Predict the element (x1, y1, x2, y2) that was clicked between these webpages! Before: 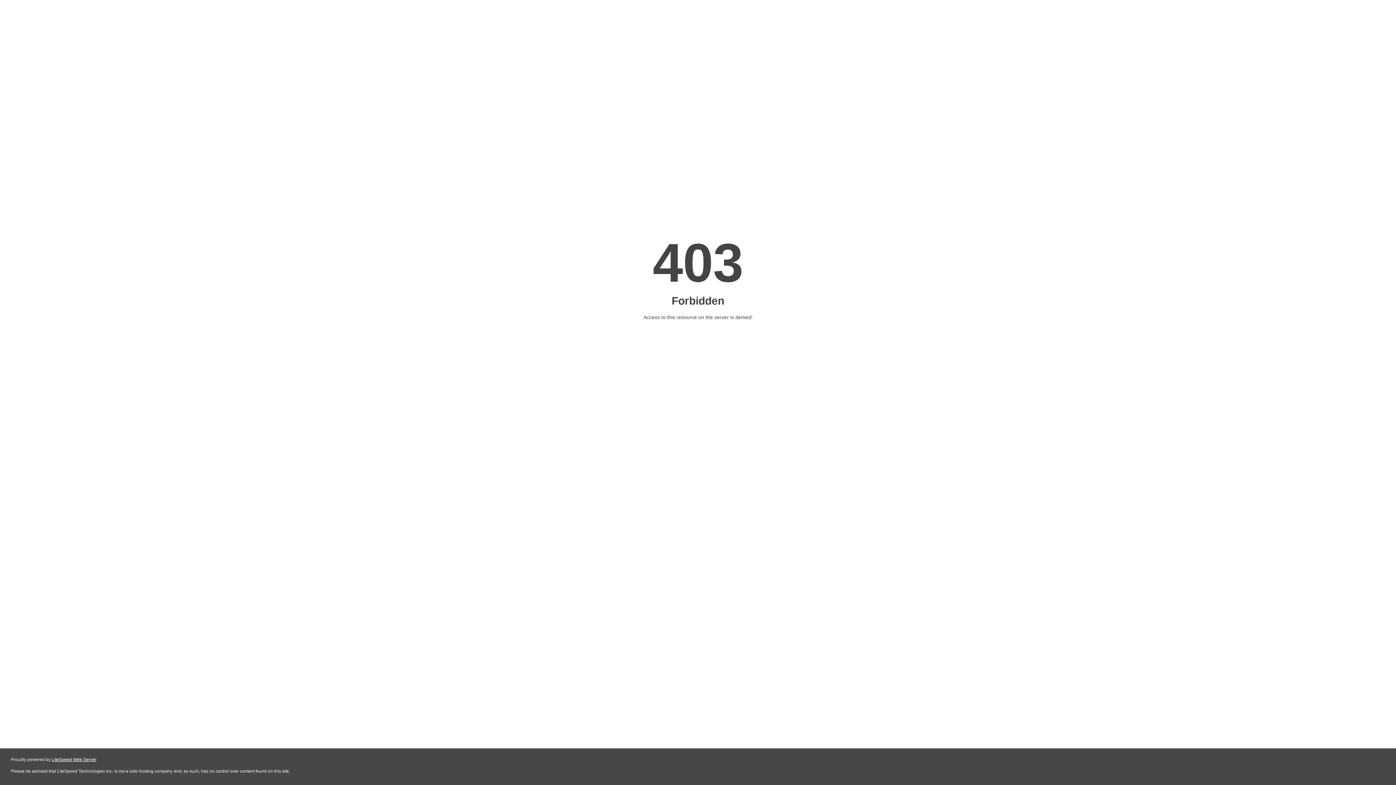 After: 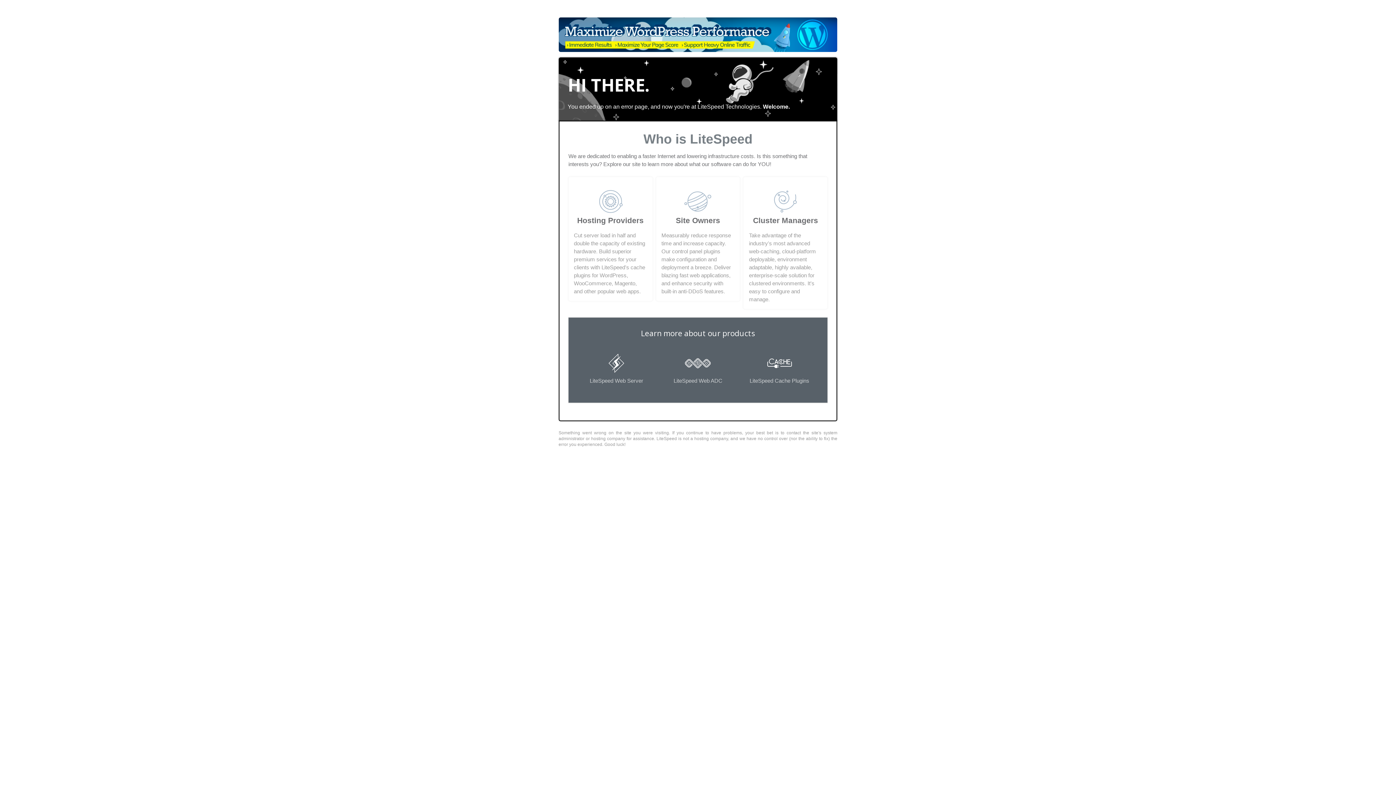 Action: label: LiteSpeed Web Server bbox: (51, 757, 96, 762)